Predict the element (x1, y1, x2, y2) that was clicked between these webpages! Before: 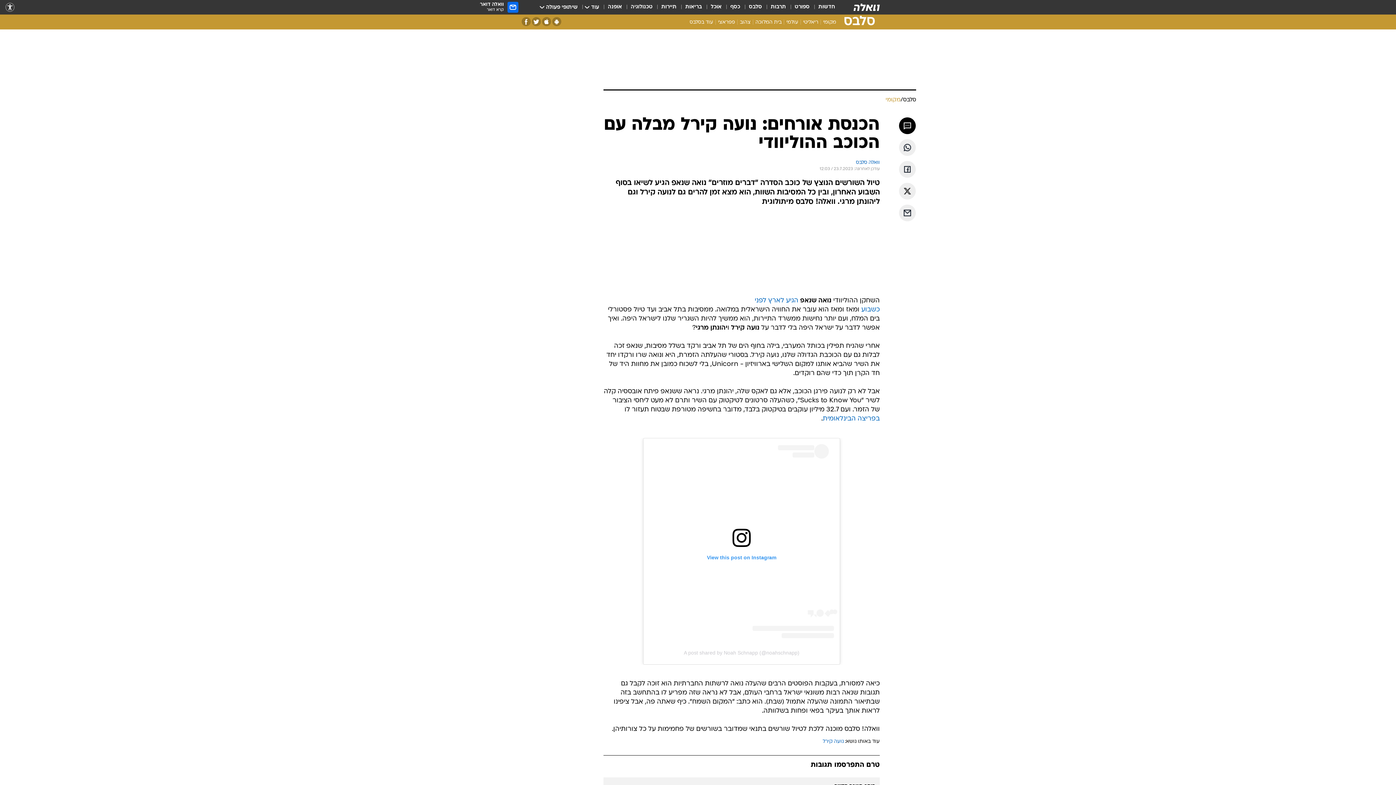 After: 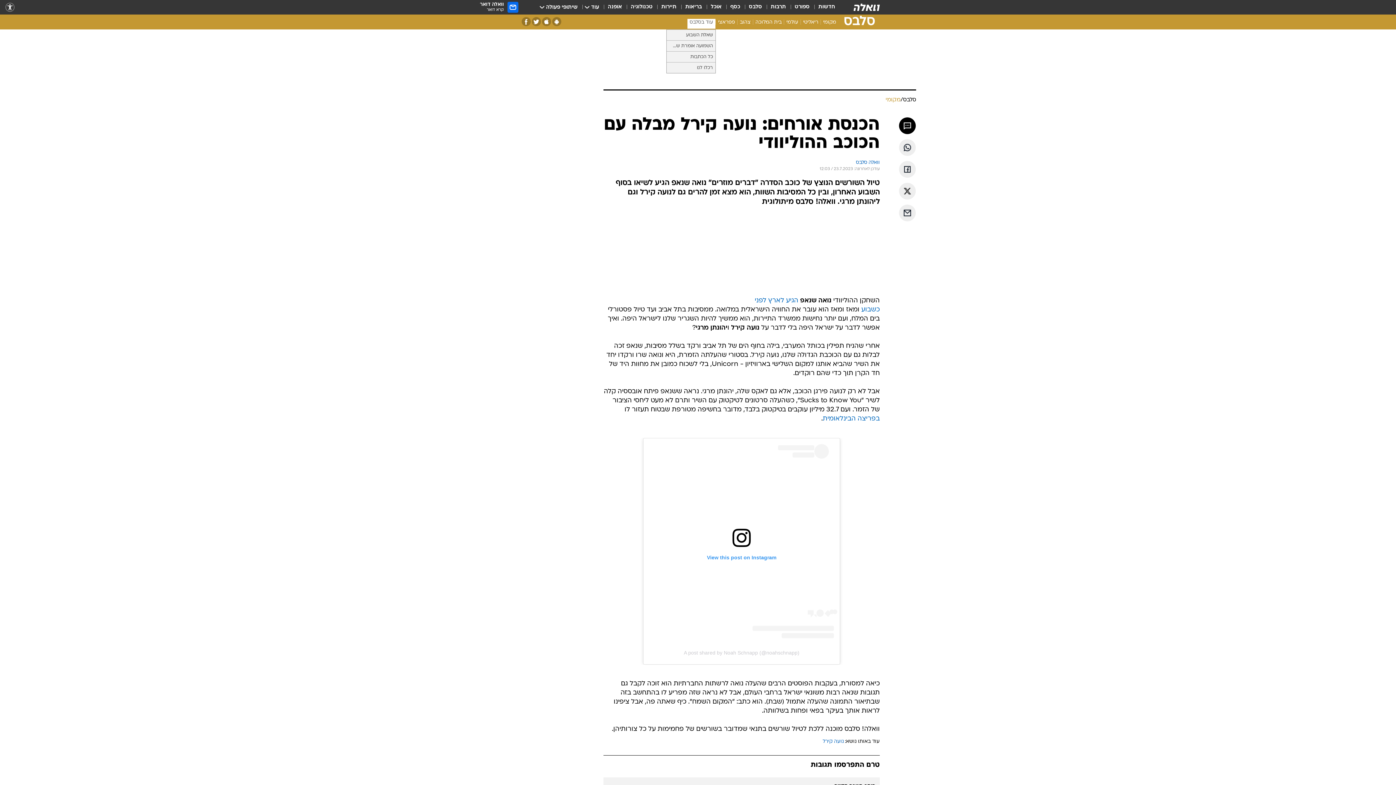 Action: bbox: (687, 18, 715, 28) label: עוד בסלבס